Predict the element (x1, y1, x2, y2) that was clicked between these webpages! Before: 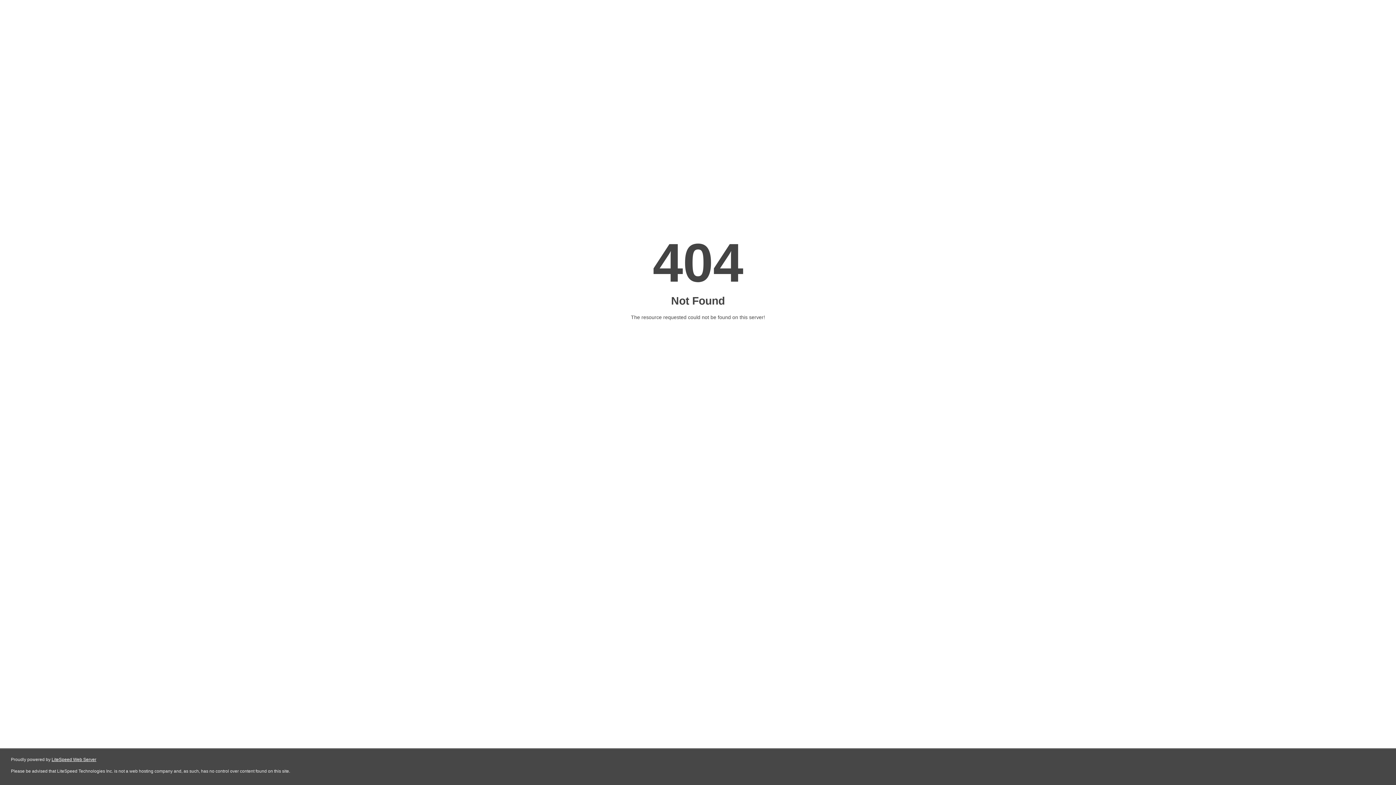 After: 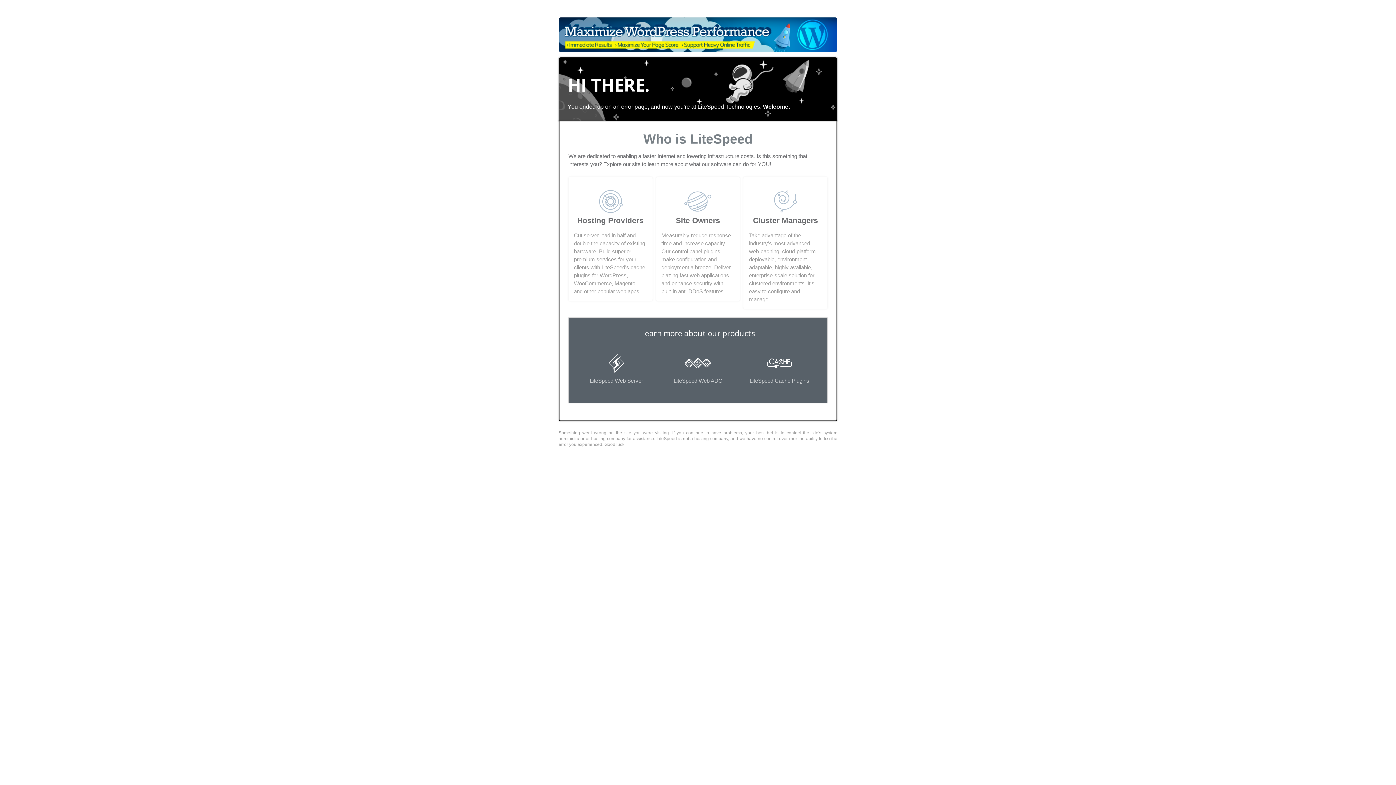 Action: bbox: (51, 757, 96, 762) label: LiteSpeed Web Server